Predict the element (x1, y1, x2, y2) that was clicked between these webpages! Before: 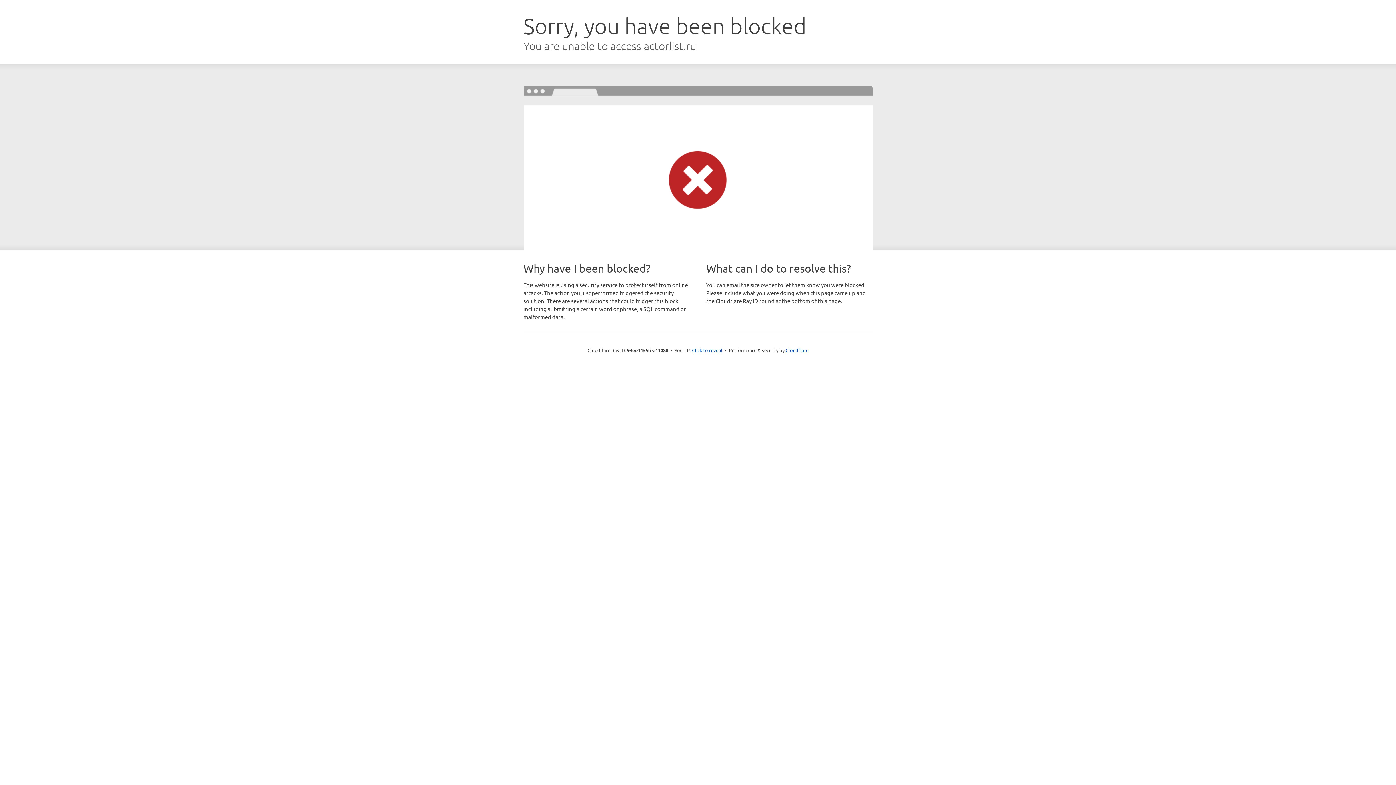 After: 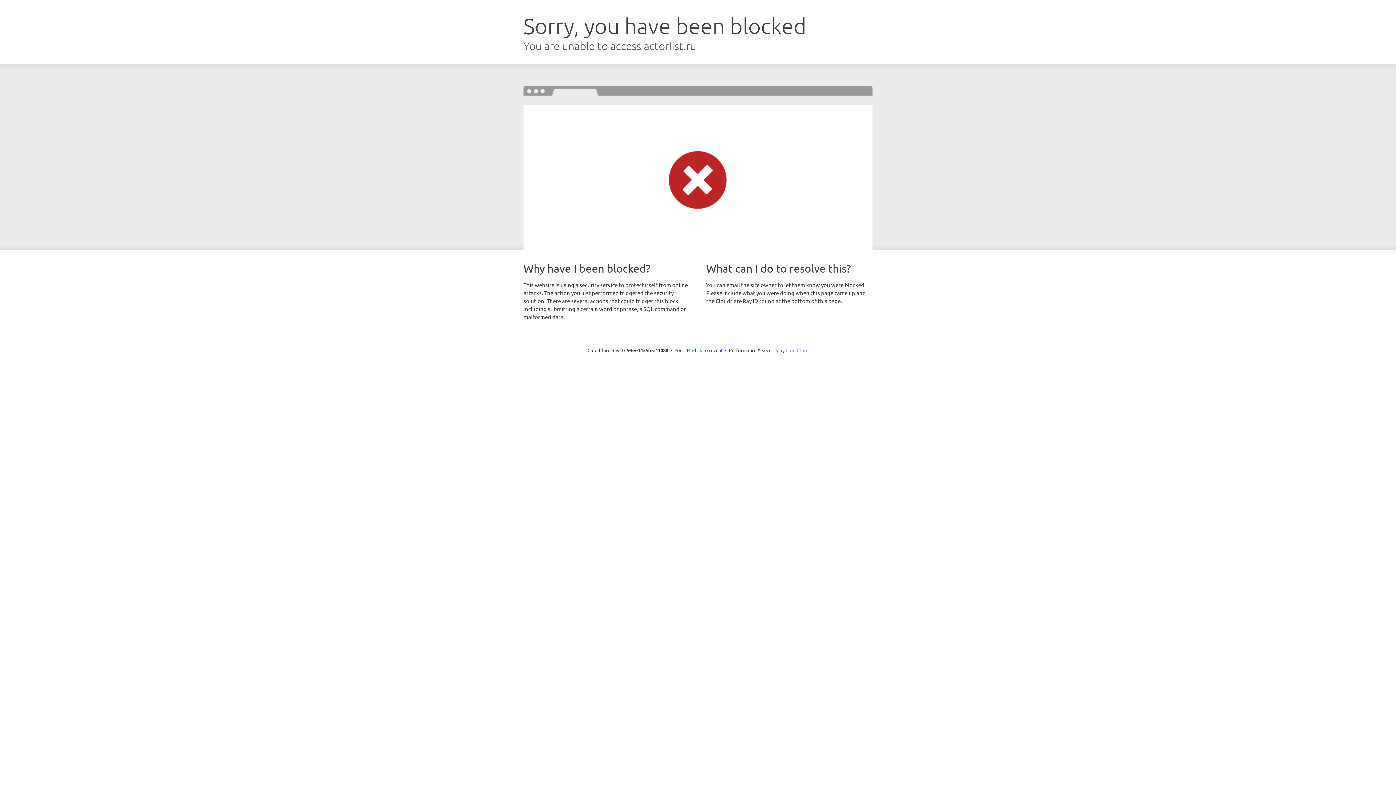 Action: label: Cloudflare bbox: (785, 347, 808, 353)